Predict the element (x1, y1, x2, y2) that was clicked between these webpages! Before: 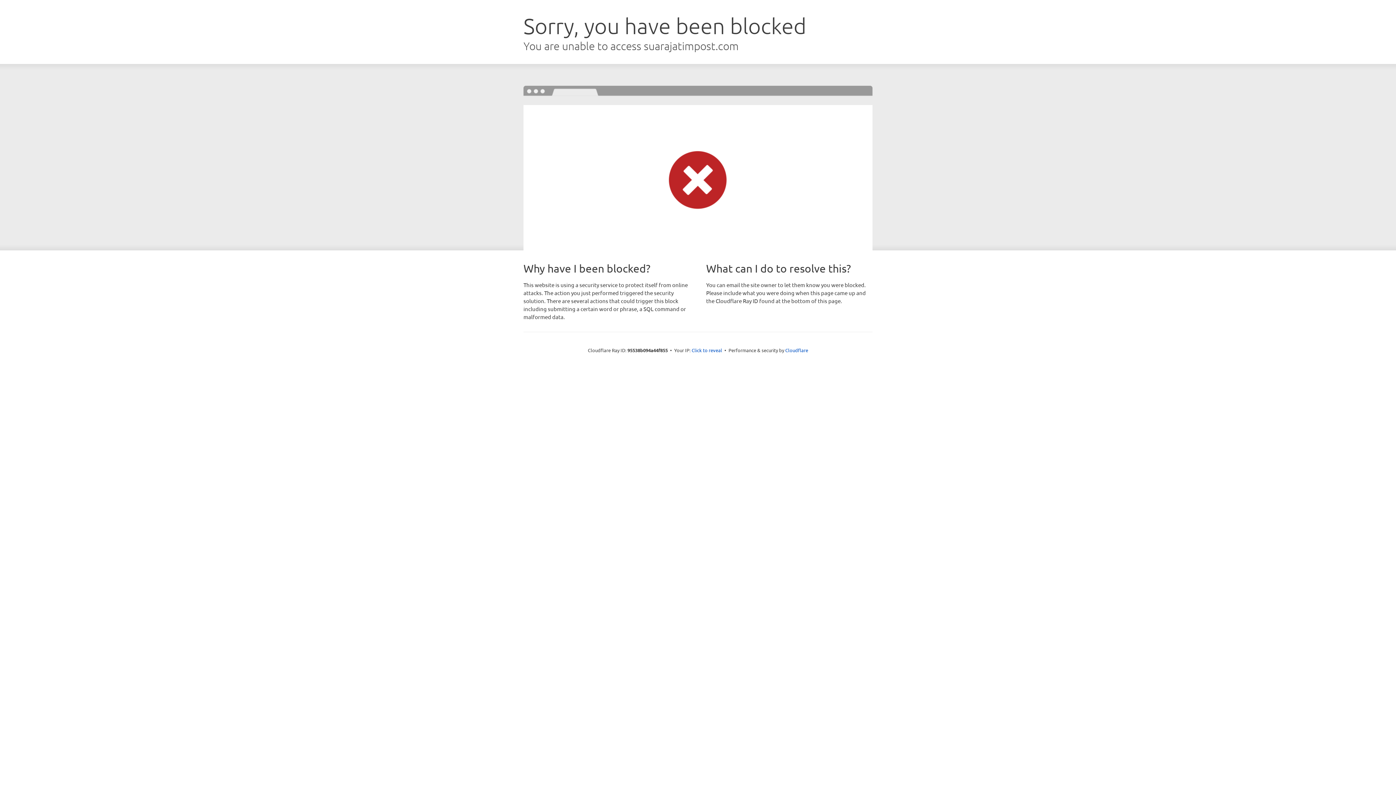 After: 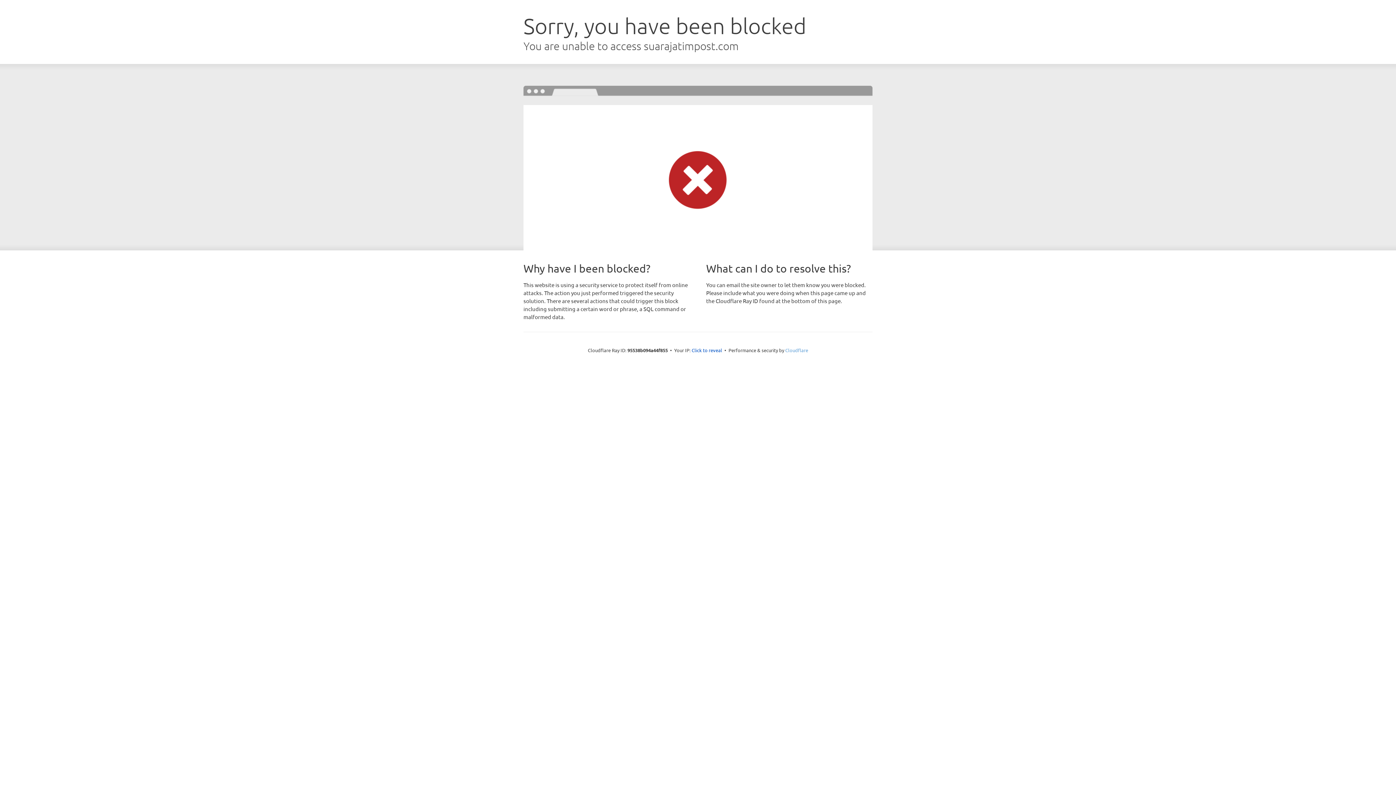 Action: bbox: (785, 347, 808, 353) label: Cloudflare